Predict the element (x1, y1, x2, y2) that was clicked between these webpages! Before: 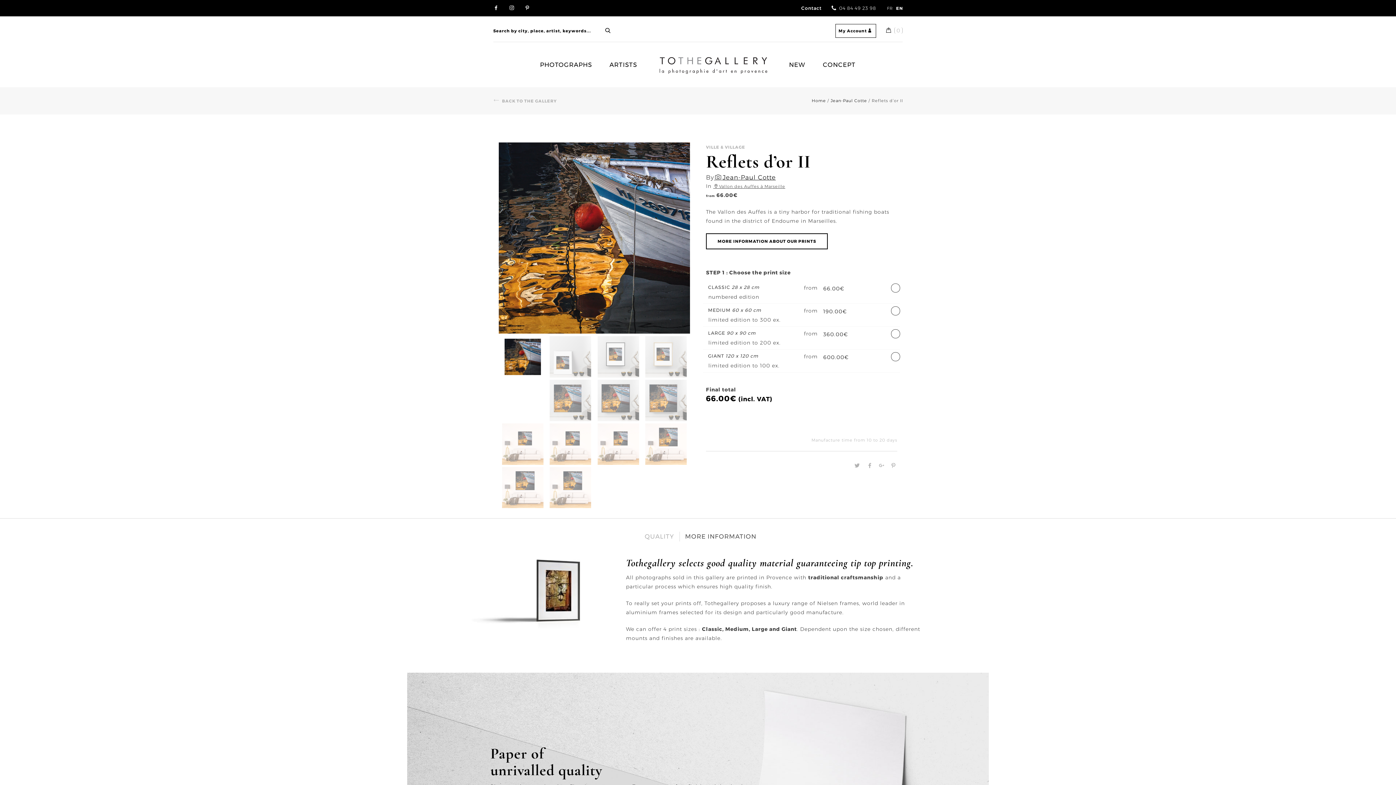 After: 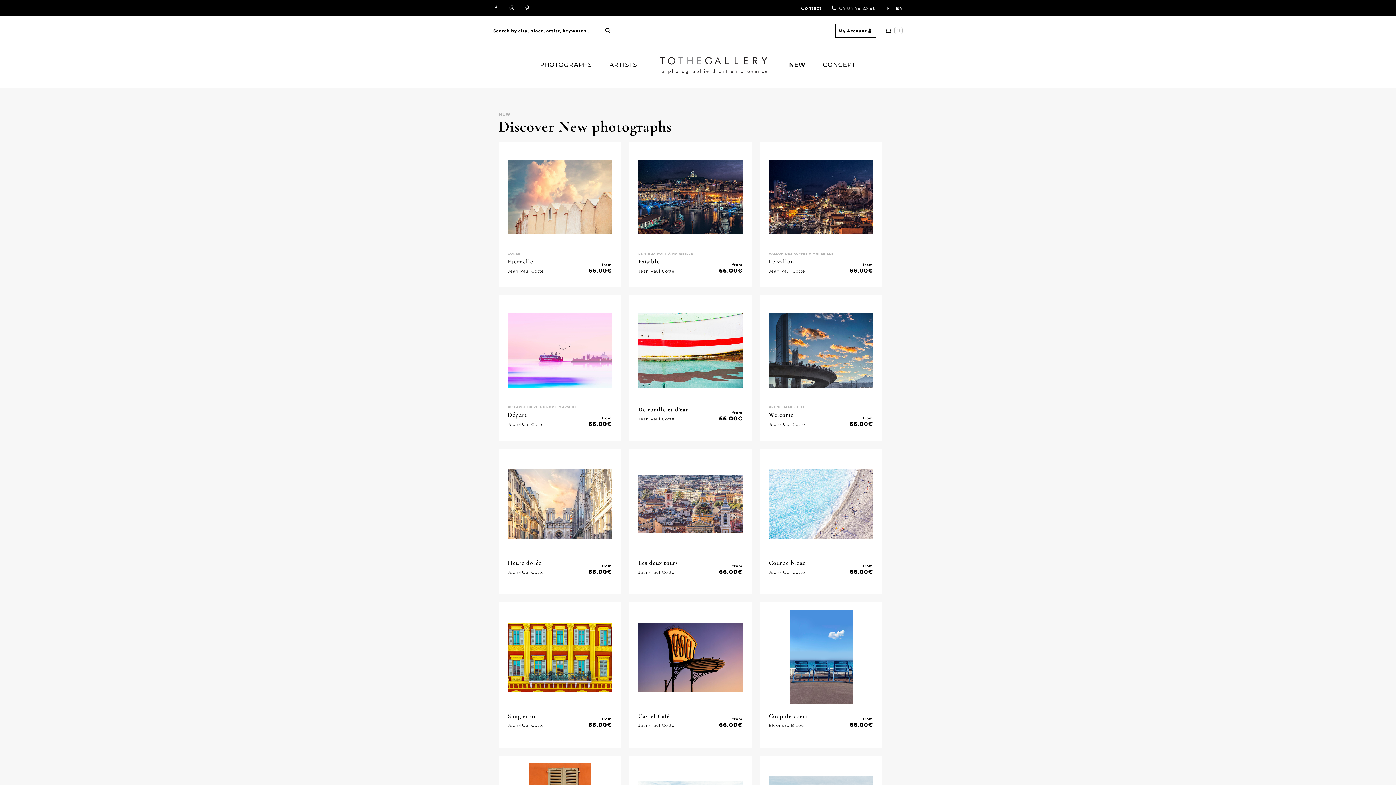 Action: bbox: (789, 59, 805, 70) label: NEW